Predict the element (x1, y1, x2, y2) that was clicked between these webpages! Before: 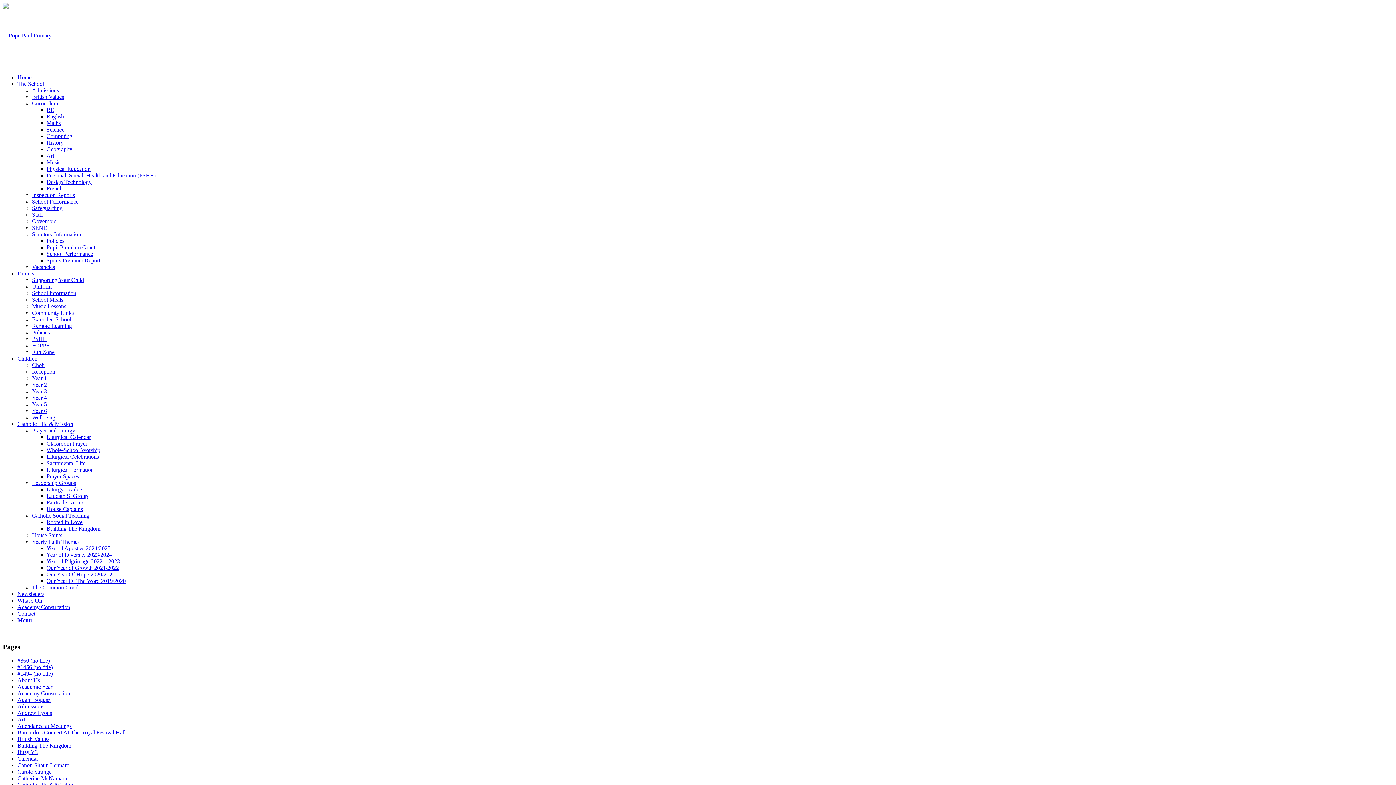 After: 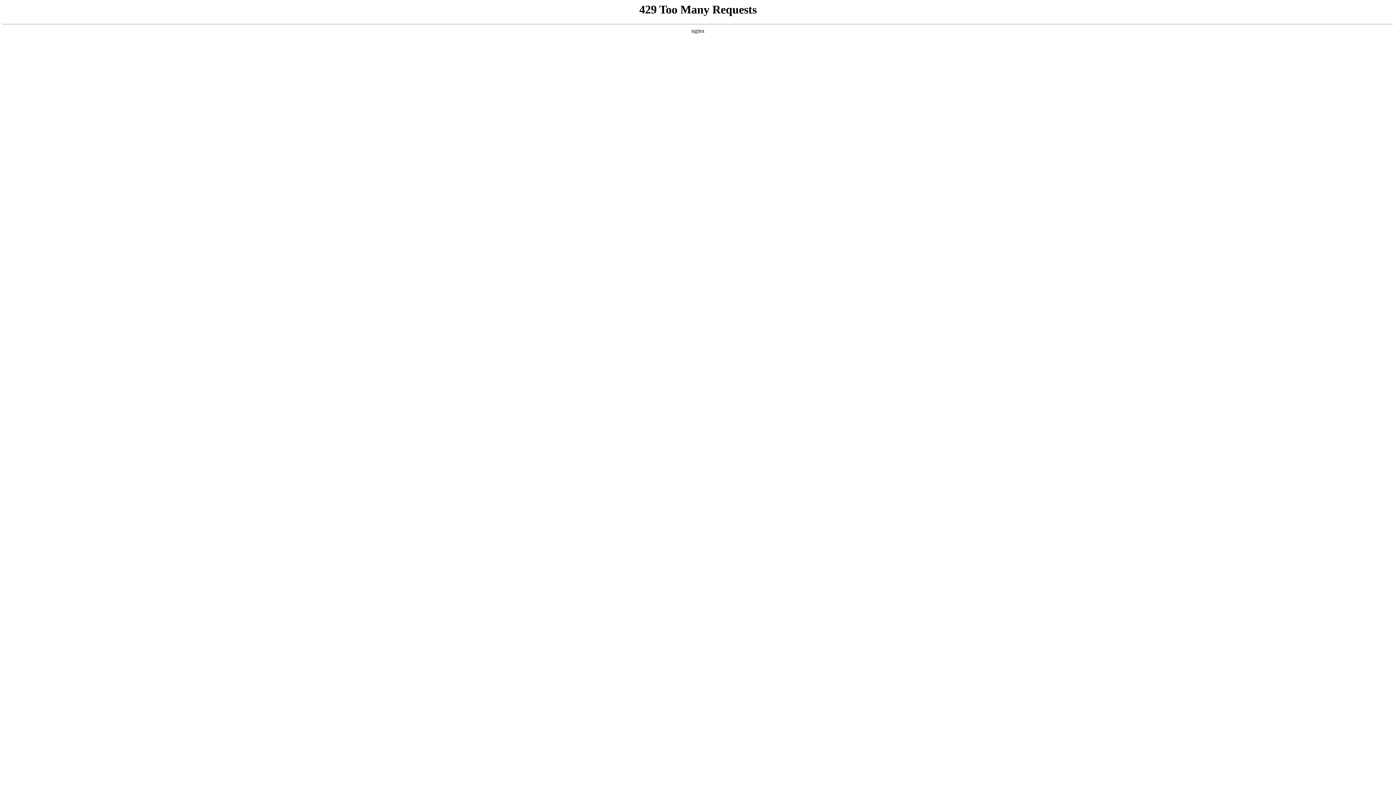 Action: bbox: (46, 552, 112, 558) label: Year of Diversity 2023/2024